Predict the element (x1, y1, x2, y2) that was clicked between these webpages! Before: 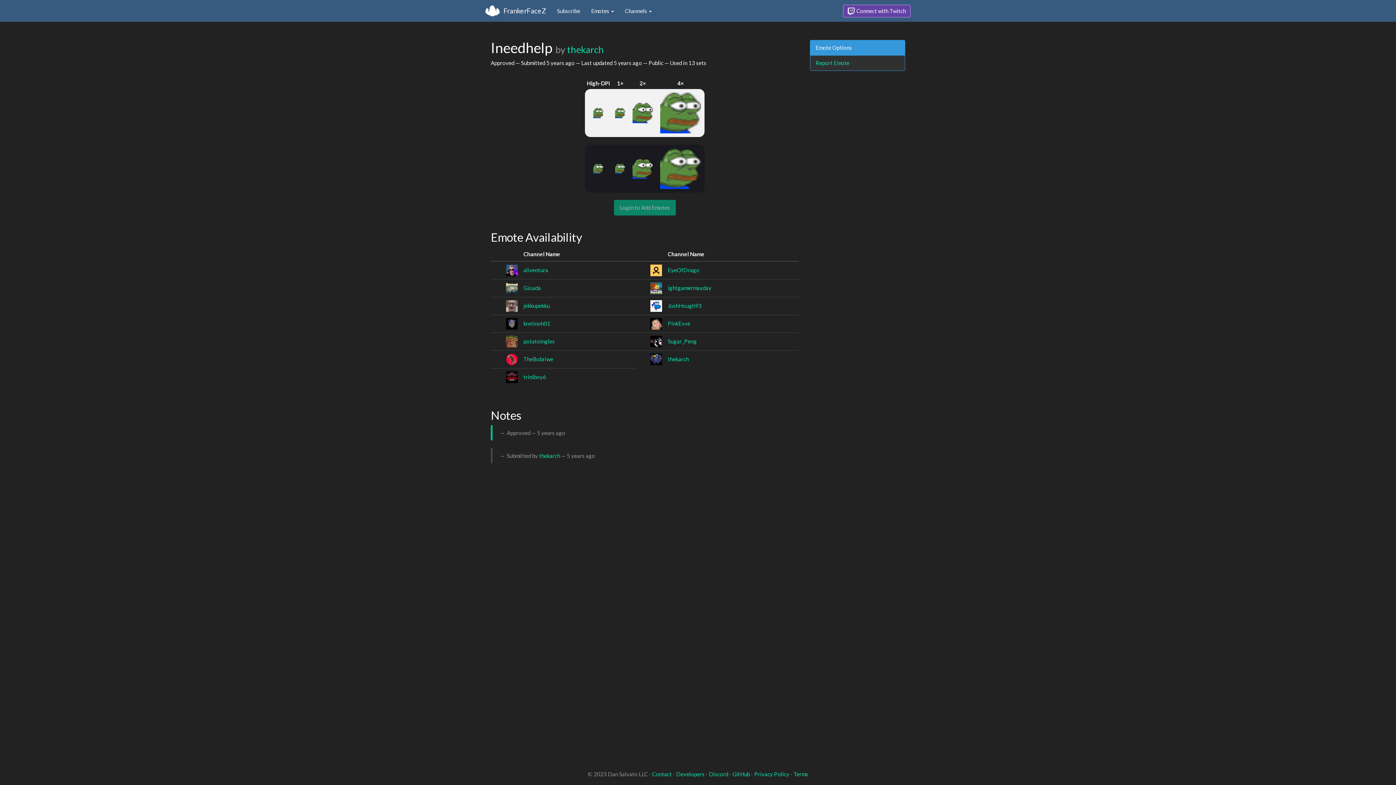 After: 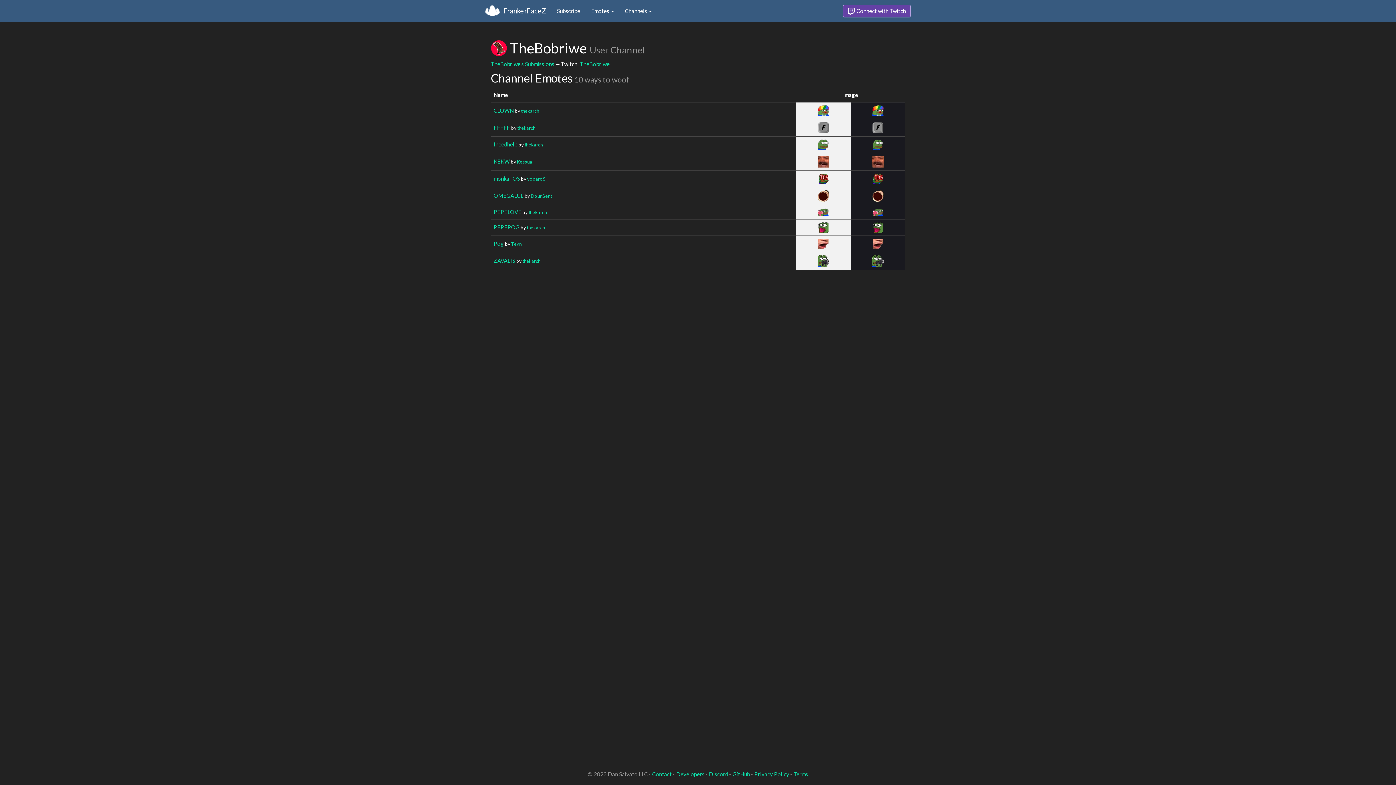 Action: bbox: (523, 355, 553, 362) label: TheBobriwe